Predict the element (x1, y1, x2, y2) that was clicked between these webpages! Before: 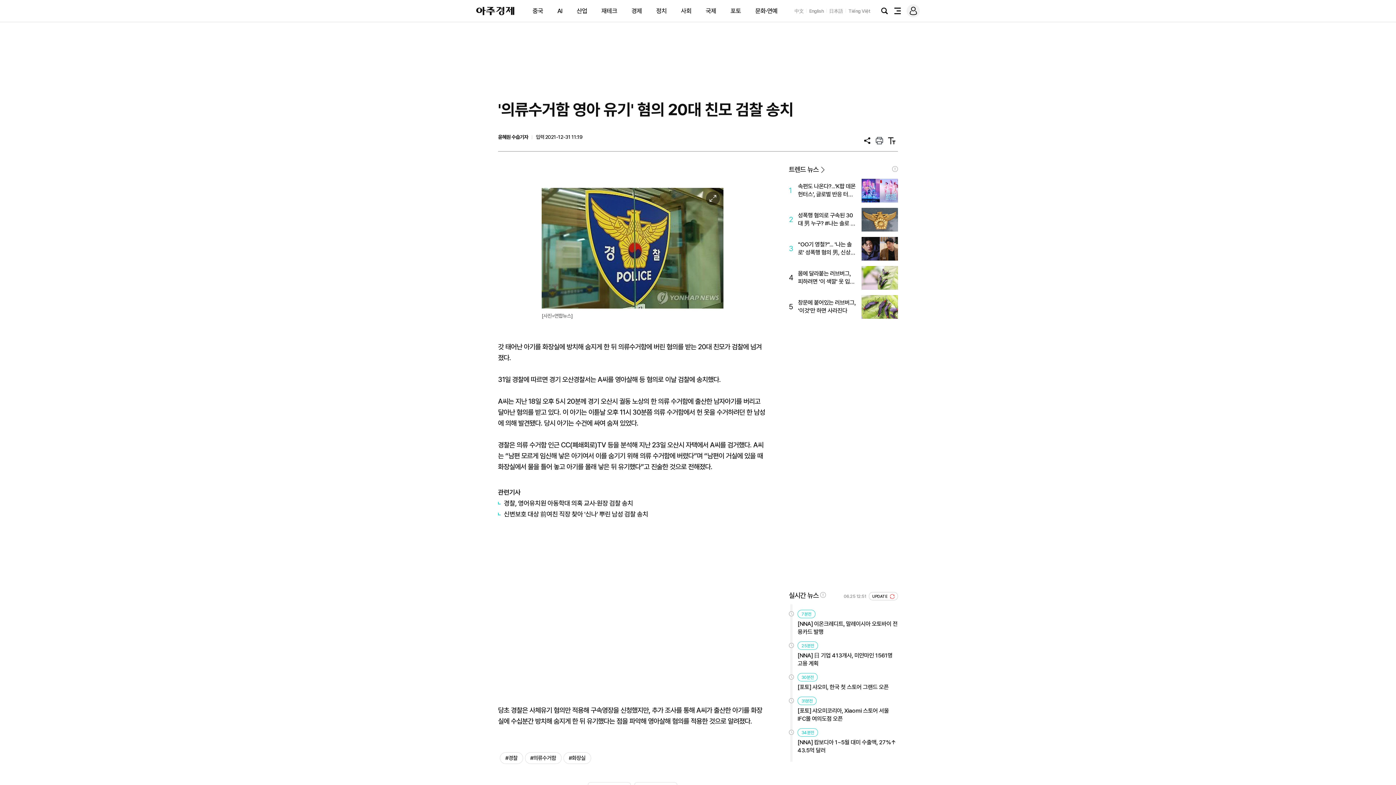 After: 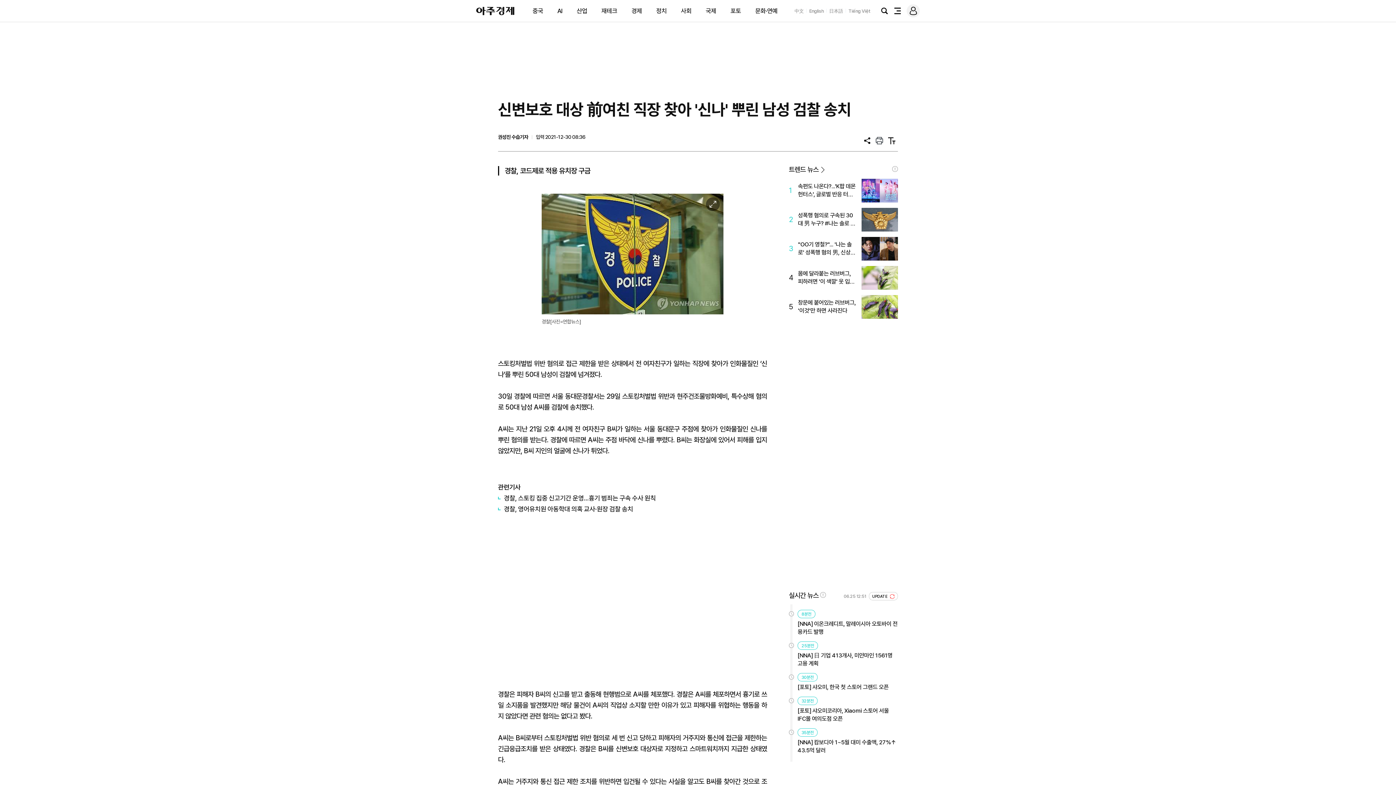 Action: label: 신변보호 대상 前여친 직장 찾아 '신나' 뿌린 남성 검찰 송치 bbox: (498, 509, 767, 520)